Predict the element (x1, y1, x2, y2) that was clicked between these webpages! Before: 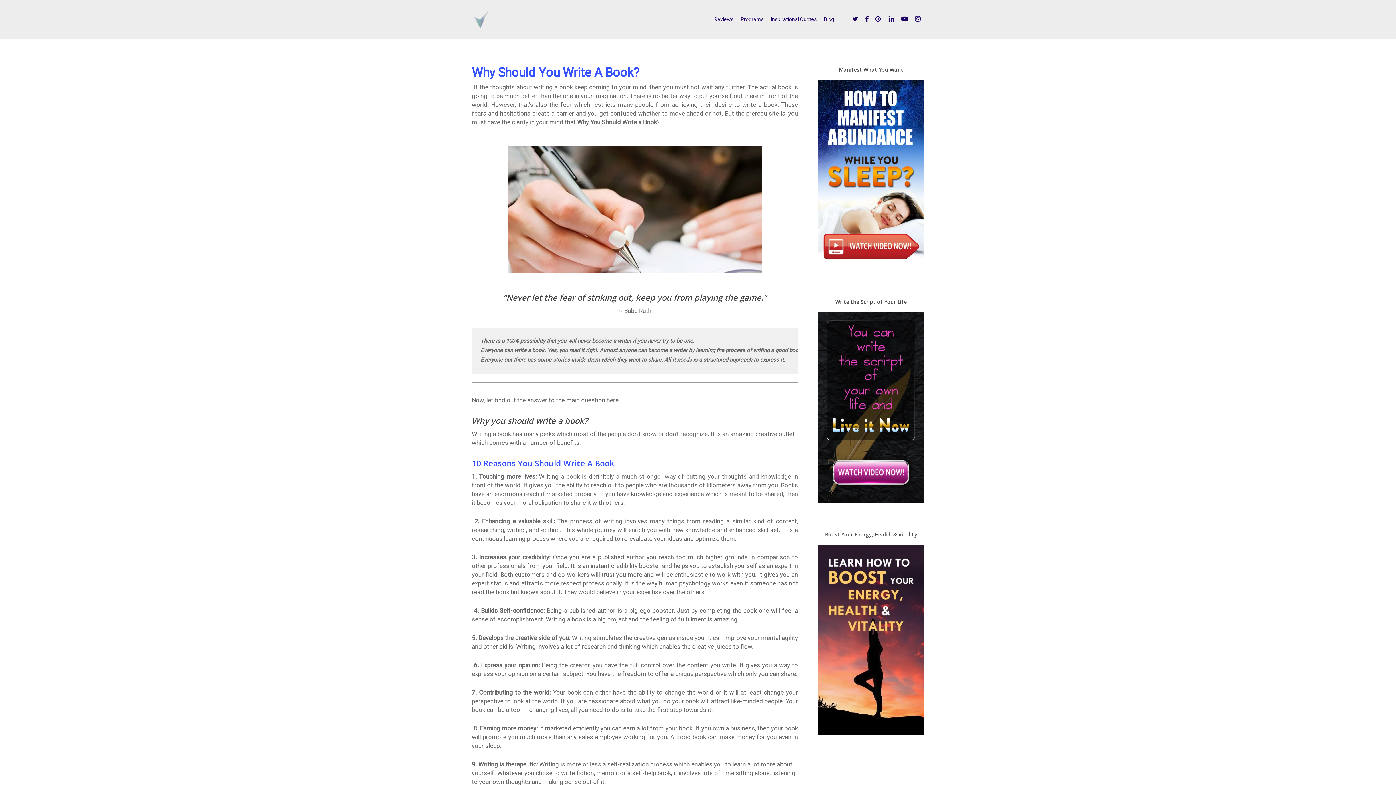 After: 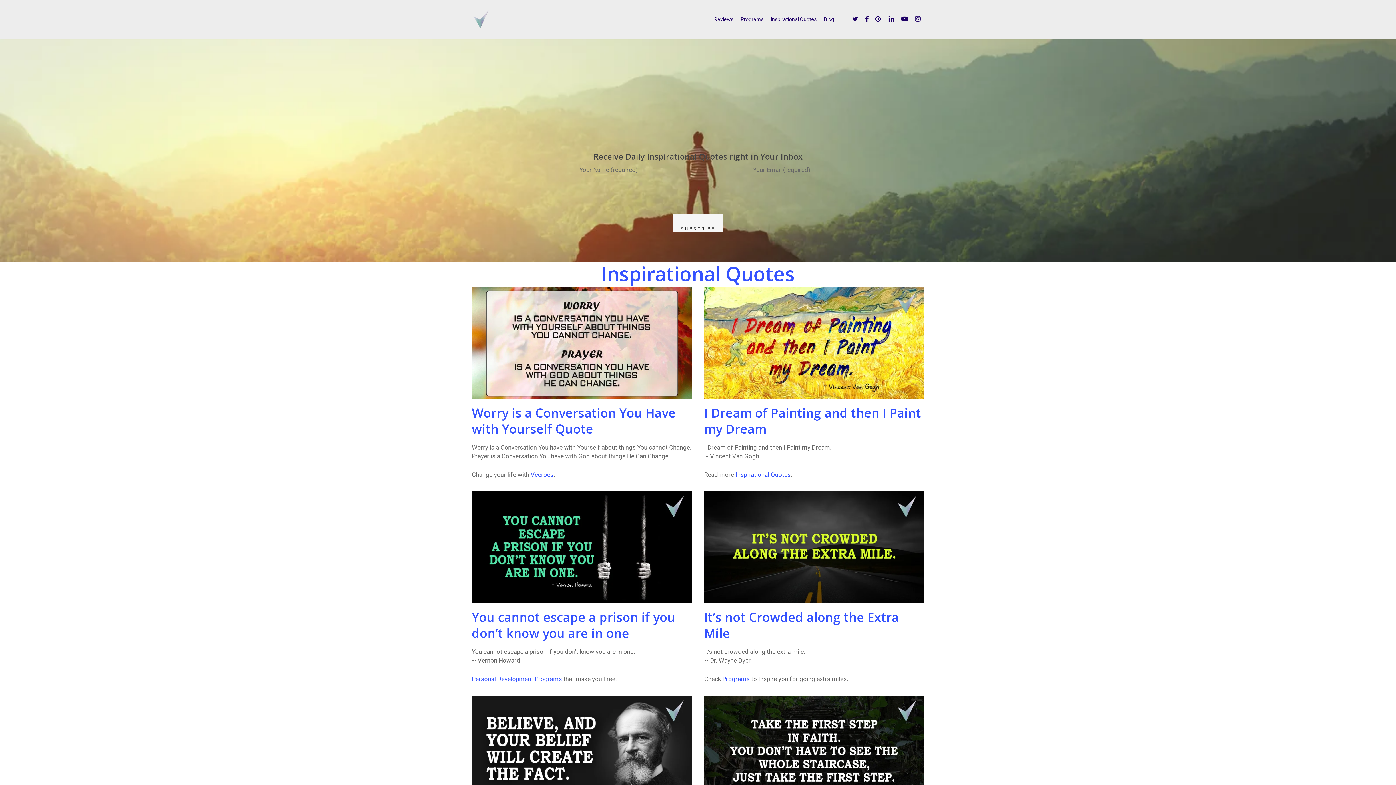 Action: bbox: (771, 15, 816, 22) label: Inspirational Quotes